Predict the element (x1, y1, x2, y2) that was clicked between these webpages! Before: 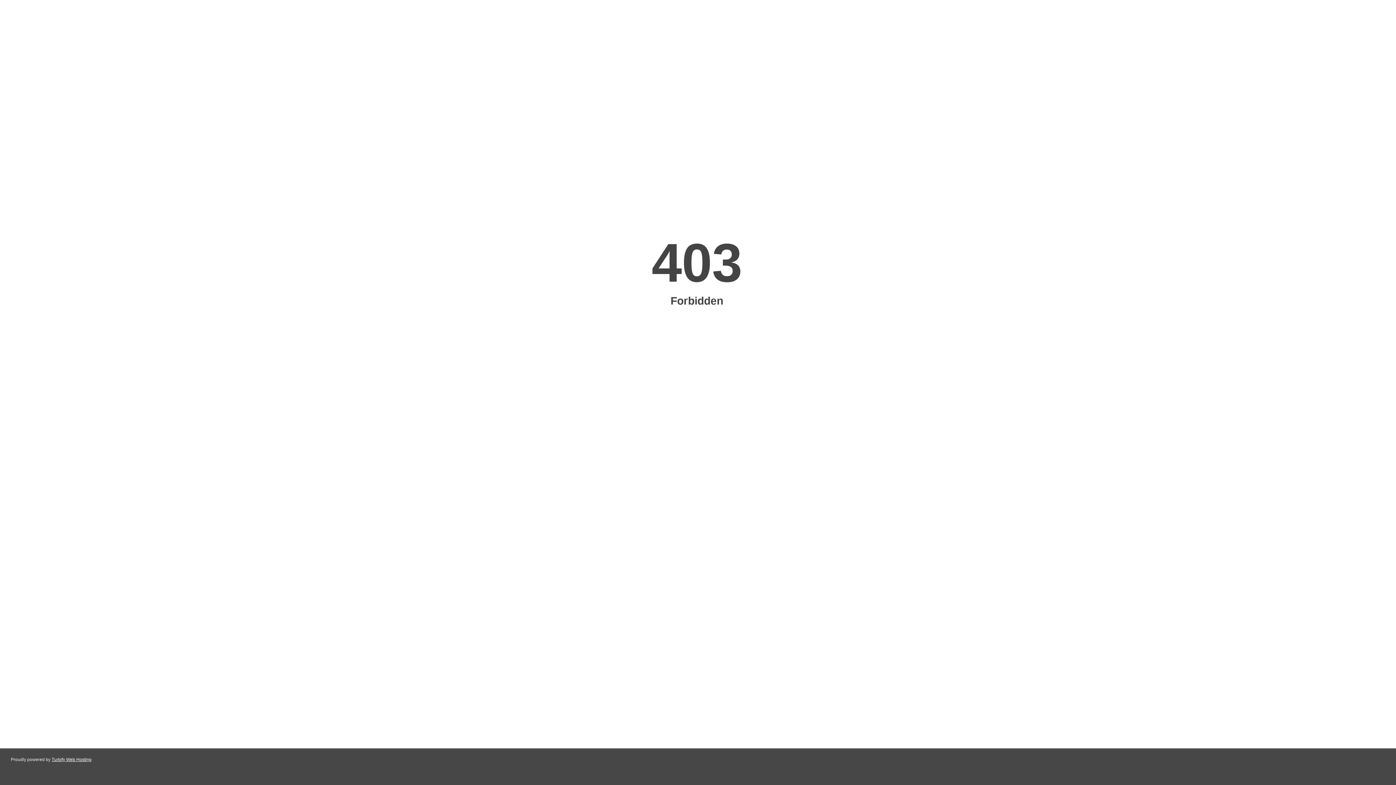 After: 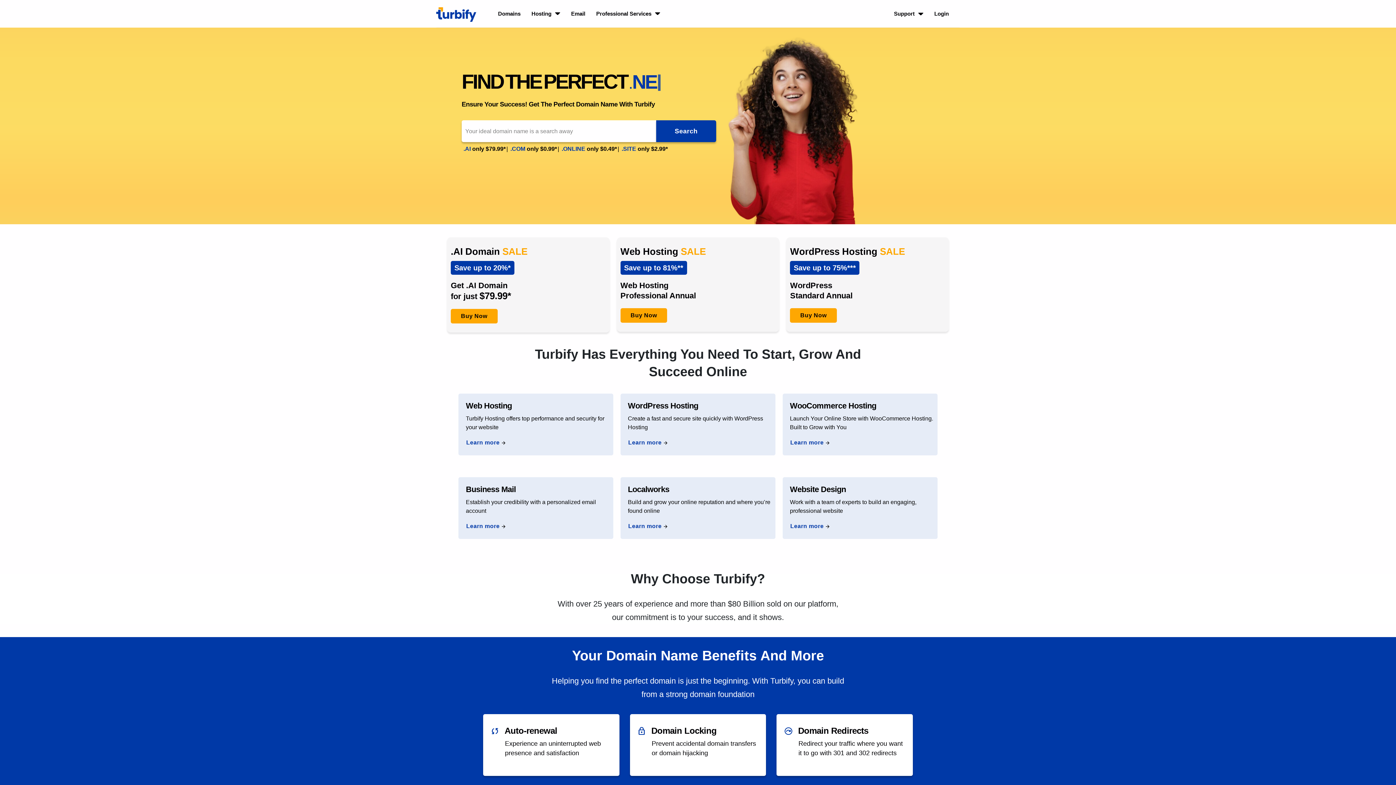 Action: label: Turbify Web Hosting bbox: (51, 757, 91, 762)